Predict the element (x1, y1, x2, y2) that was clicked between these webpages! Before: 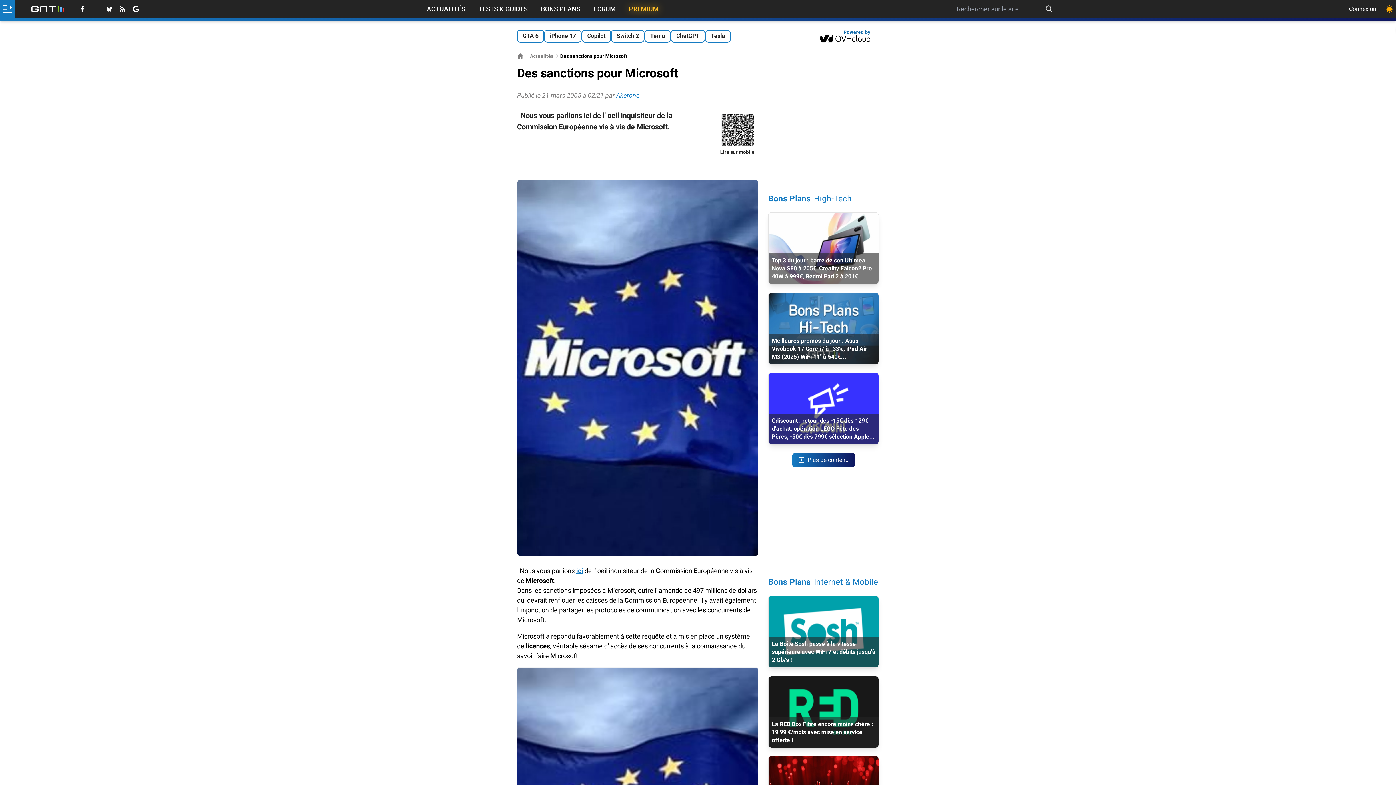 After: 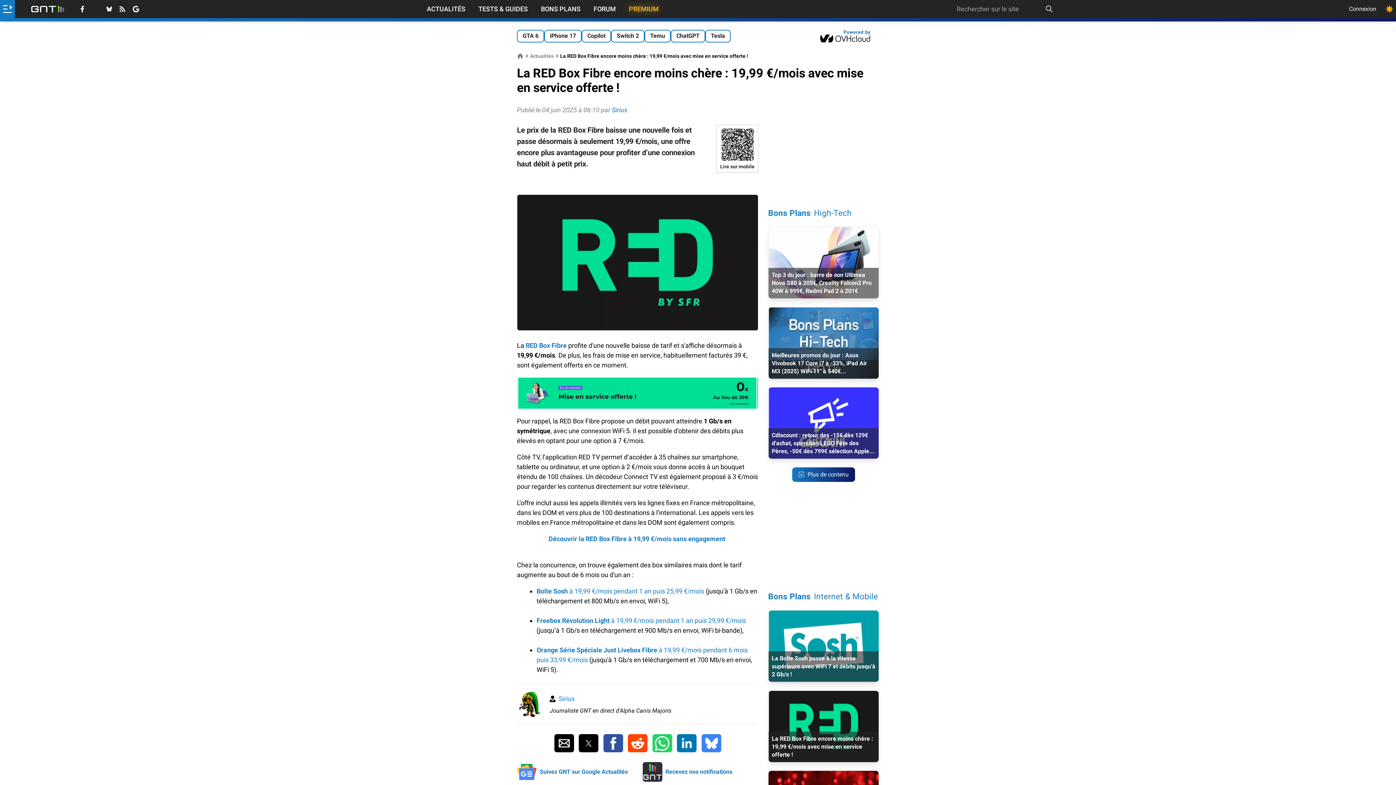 Action: bbox: (768, 676, 878, 747) label: La RED Box Fibre encore moins chère : 19,99 €/mois avec mise en service offerte !